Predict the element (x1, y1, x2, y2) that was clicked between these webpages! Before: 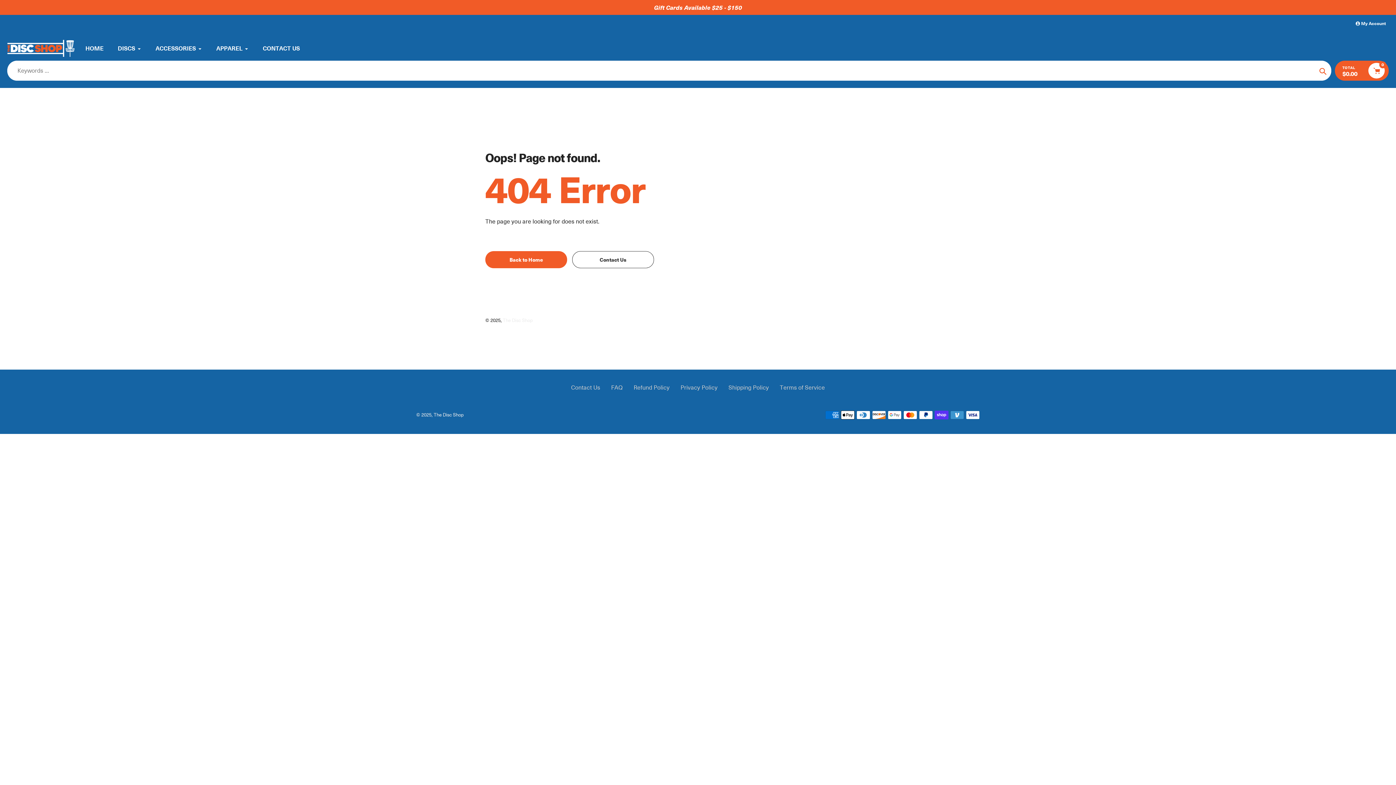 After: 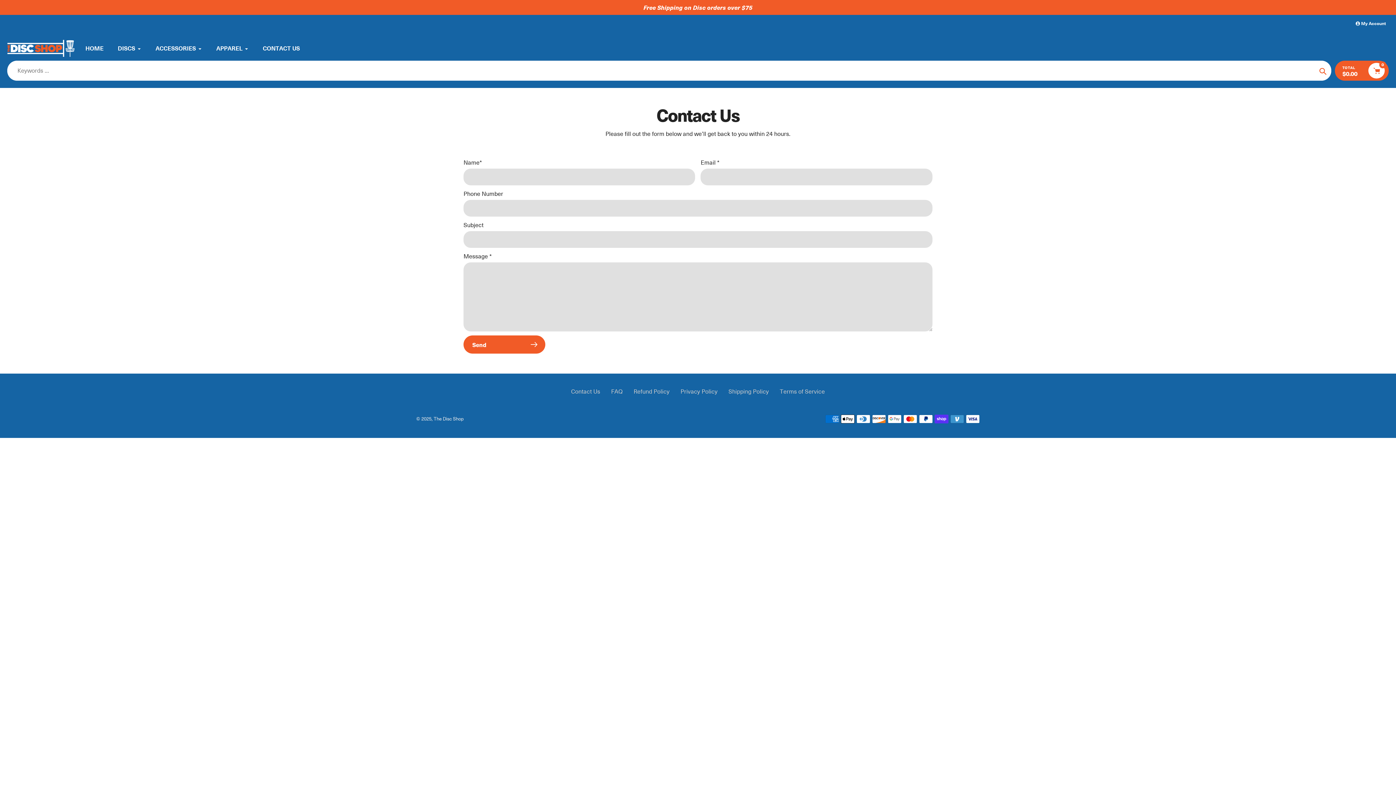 Action: label: CONTACT US bbox: (262, 44, 300, 52)